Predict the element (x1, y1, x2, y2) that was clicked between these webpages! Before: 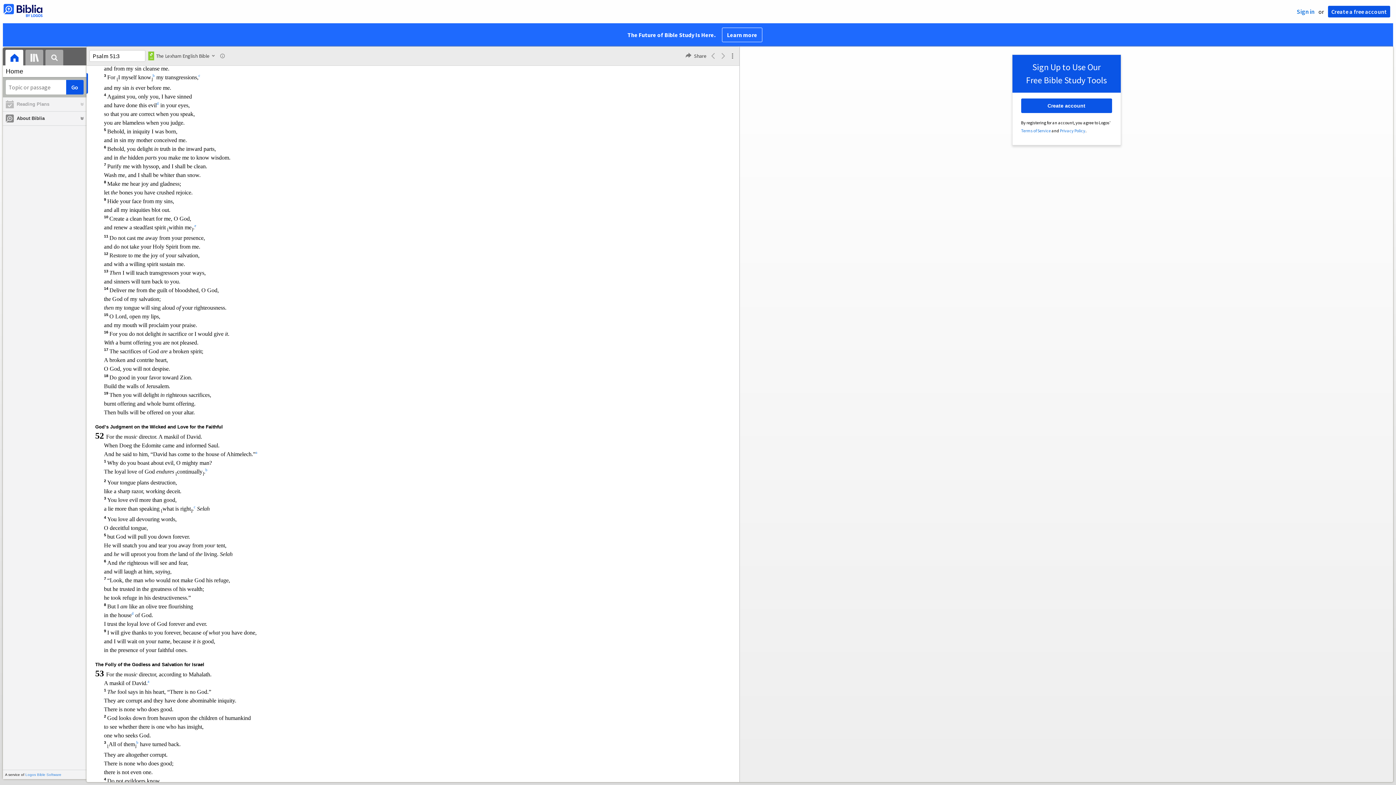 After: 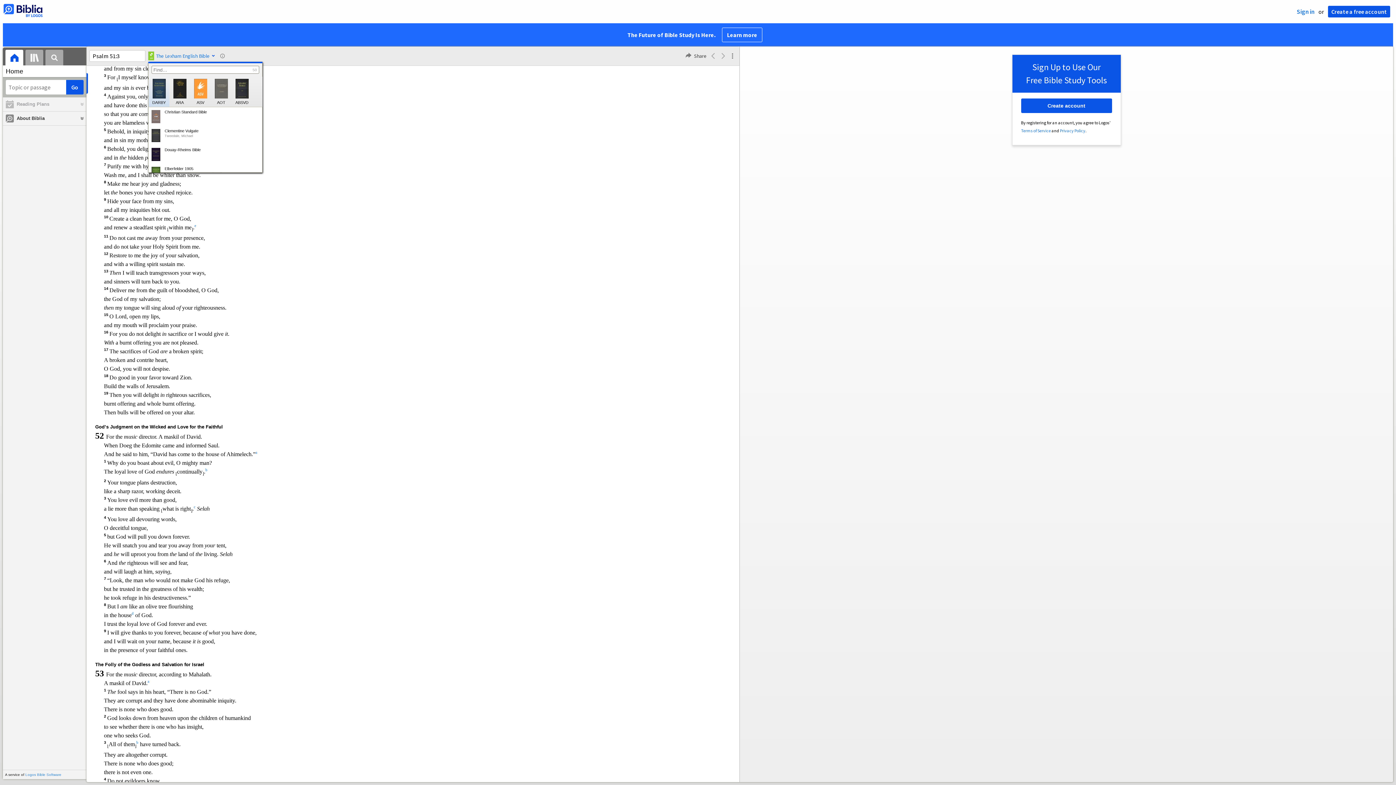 Action: label: The Lexham English Bible bbox: (148, 50, 217, 61)